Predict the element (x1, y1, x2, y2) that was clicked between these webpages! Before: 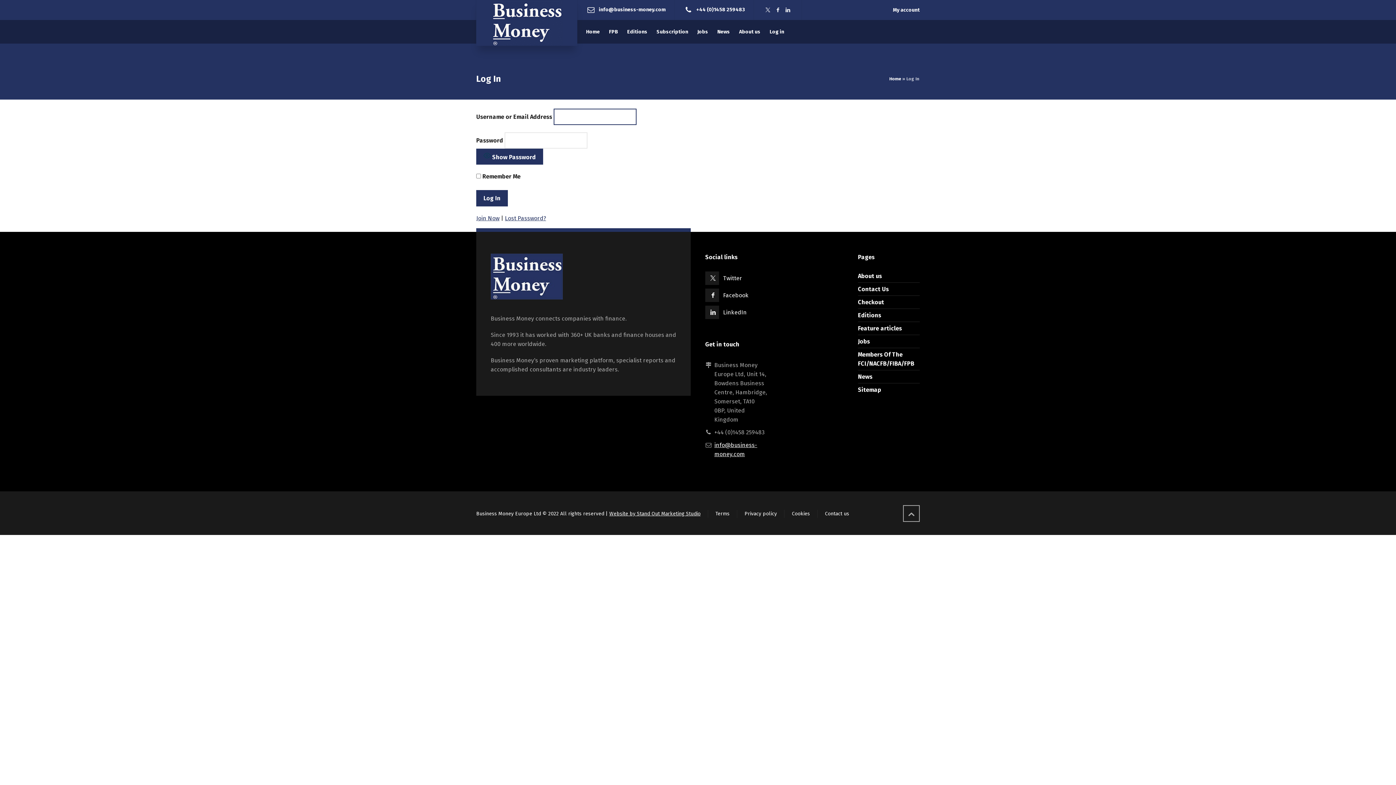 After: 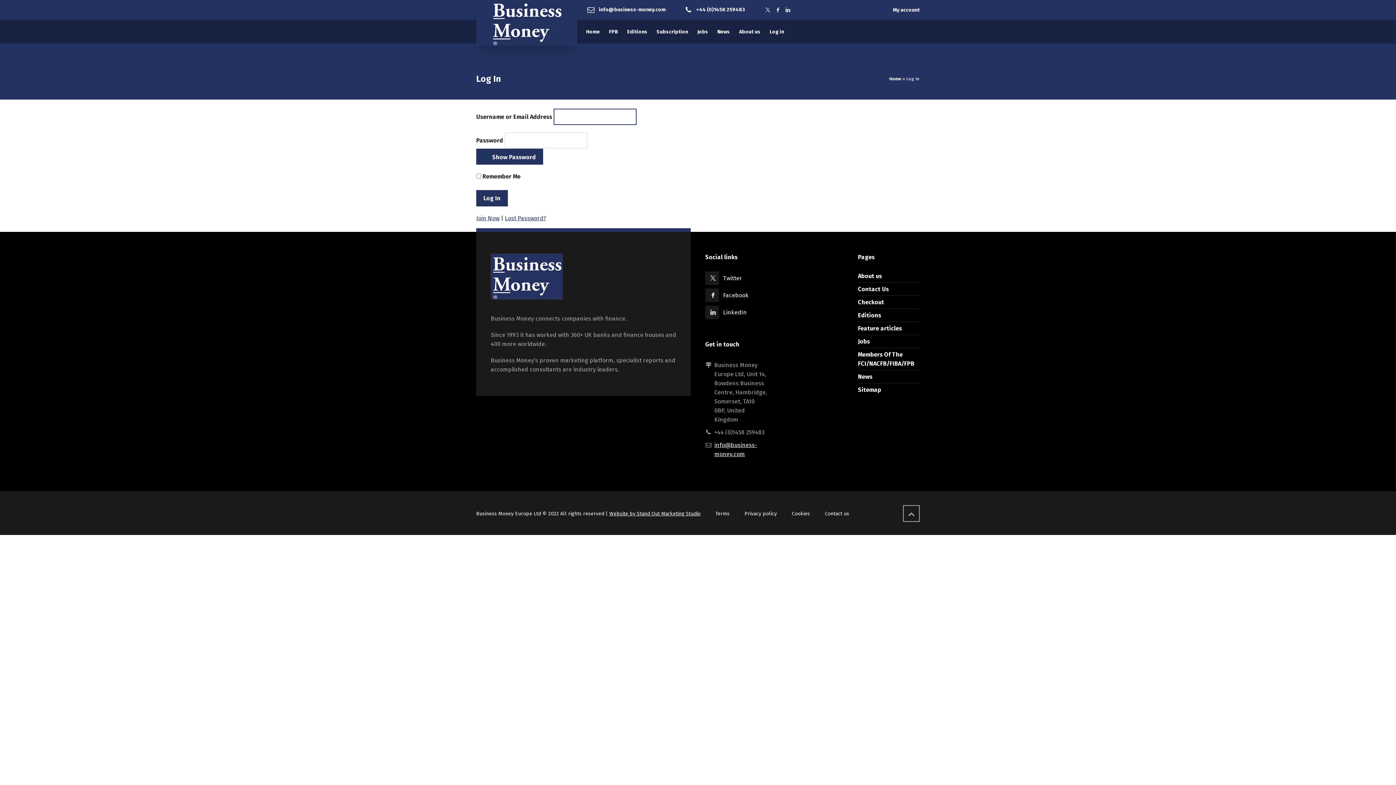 Action: bbox: (893, 6, 920, 12) label: My account